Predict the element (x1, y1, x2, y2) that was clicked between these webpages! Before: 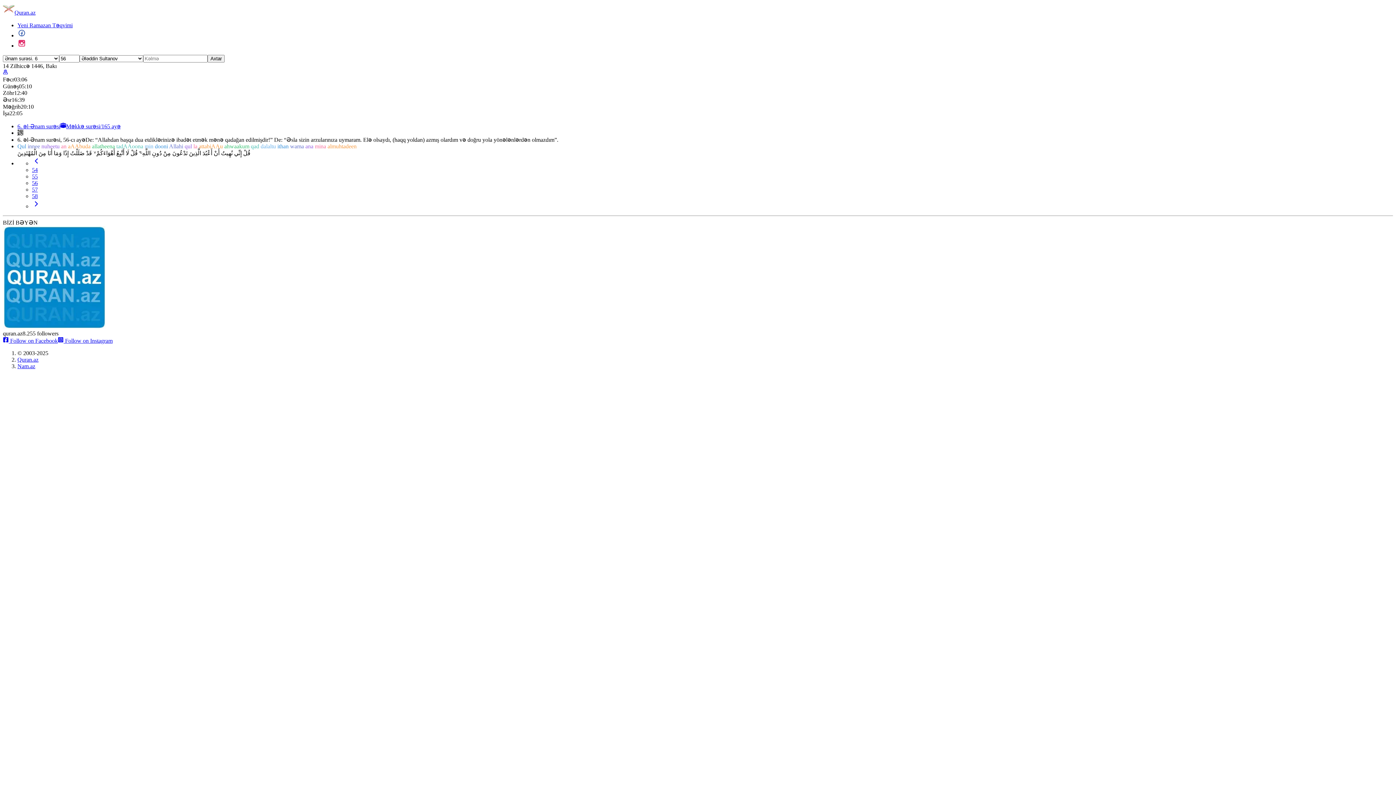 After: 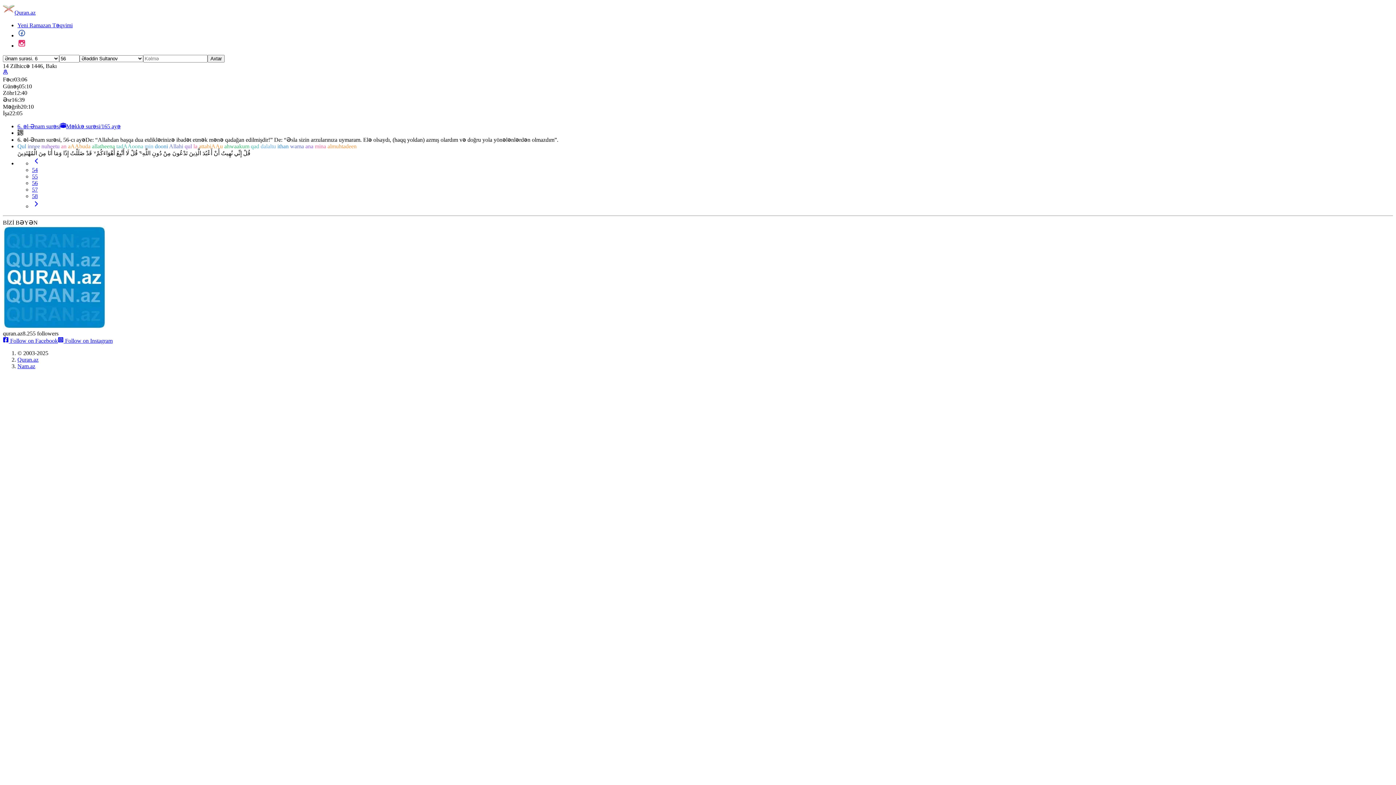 Action: label:  Follow on Facebook bbox: (2, 337, 57, 344)